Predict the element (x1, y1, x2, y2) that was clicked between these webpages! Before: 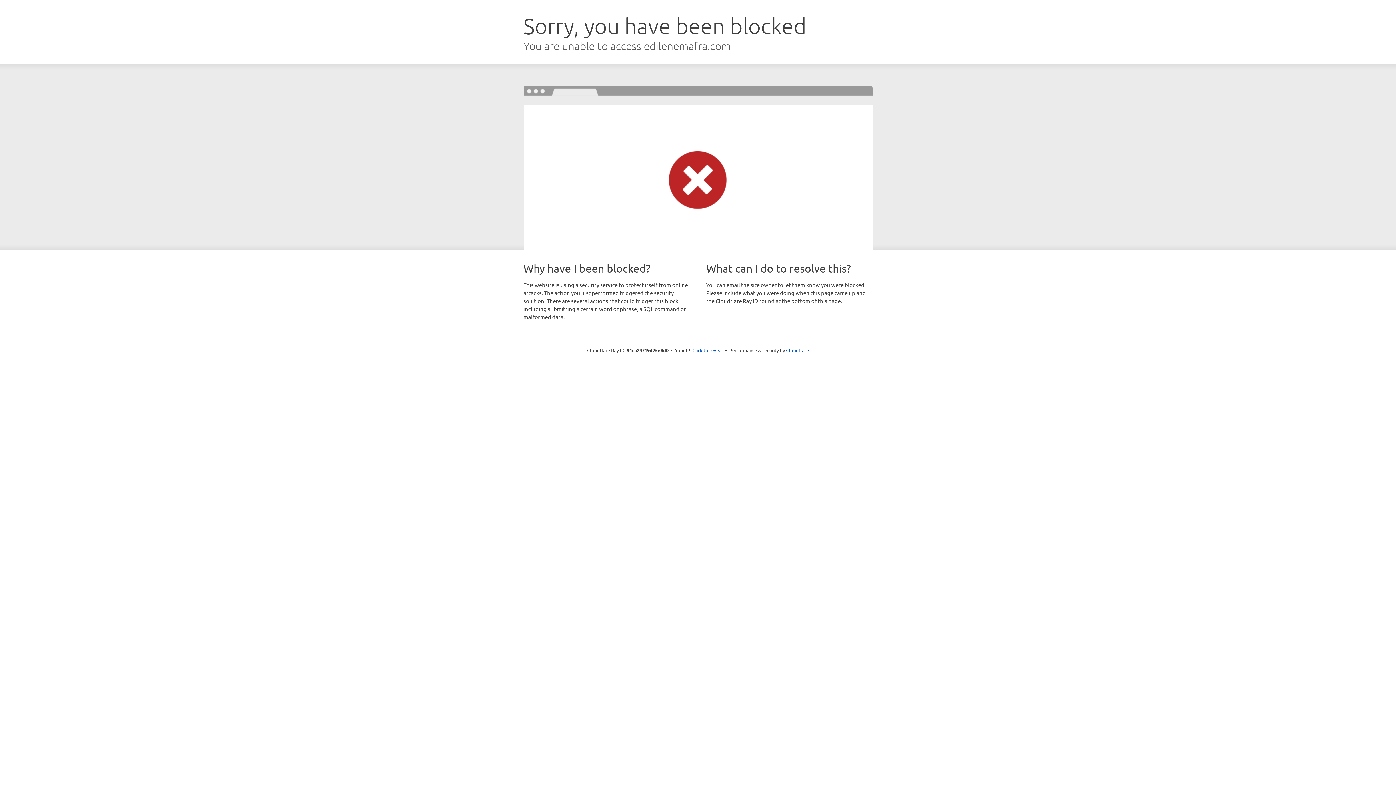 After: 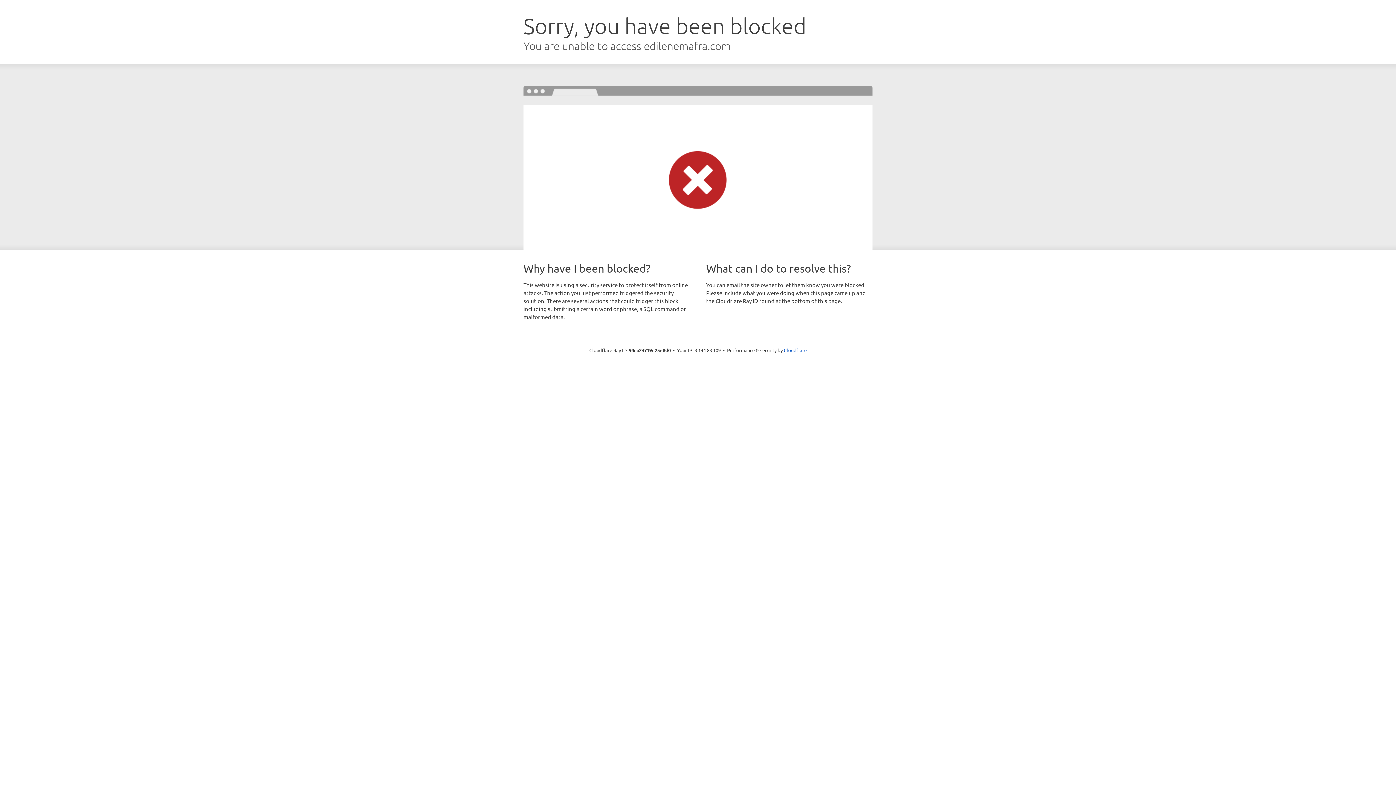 Action: bbox: (692, 346, 723, 353) label: Click to reveal